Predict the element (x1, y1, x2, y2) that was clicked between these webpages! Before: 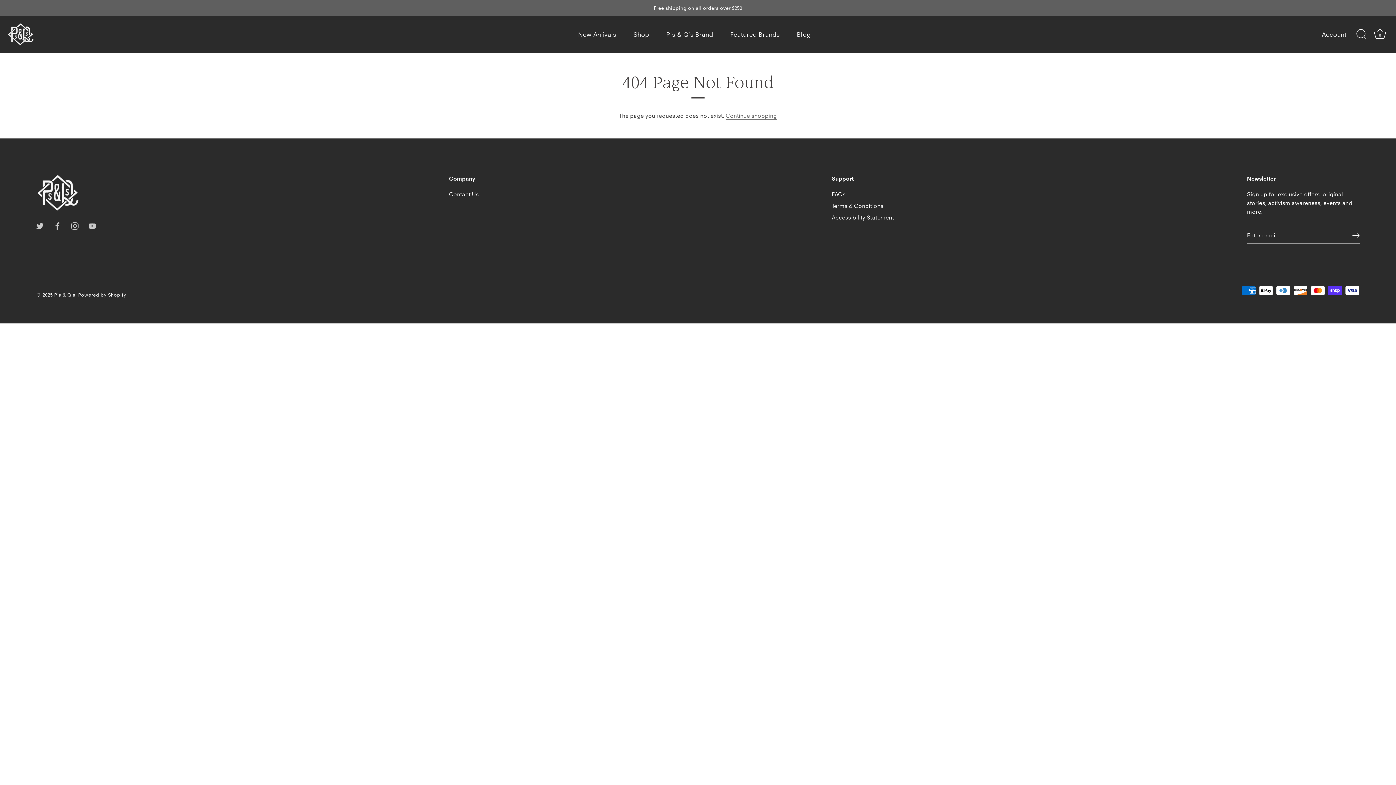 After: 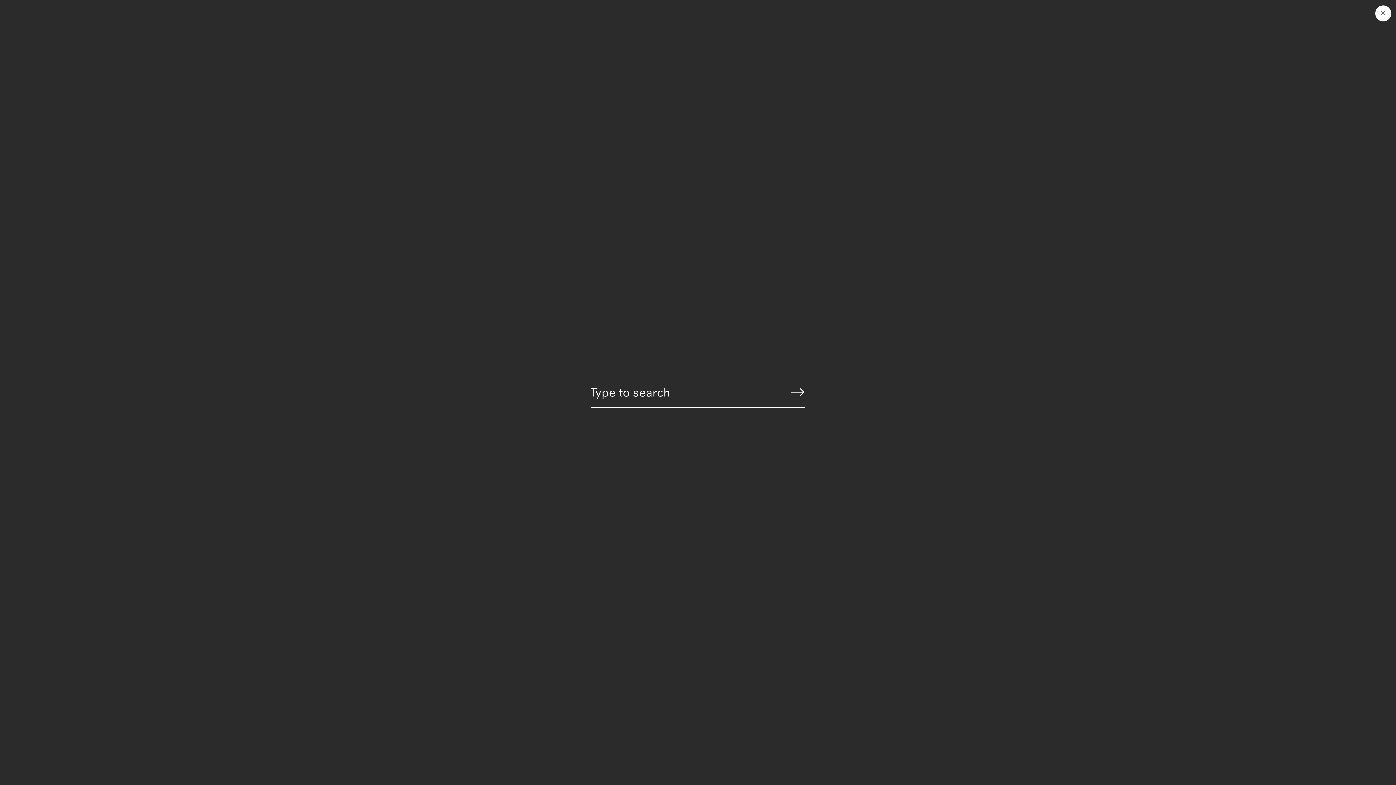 Action: bbox: (1353, 26, 1369, 42) label: Search